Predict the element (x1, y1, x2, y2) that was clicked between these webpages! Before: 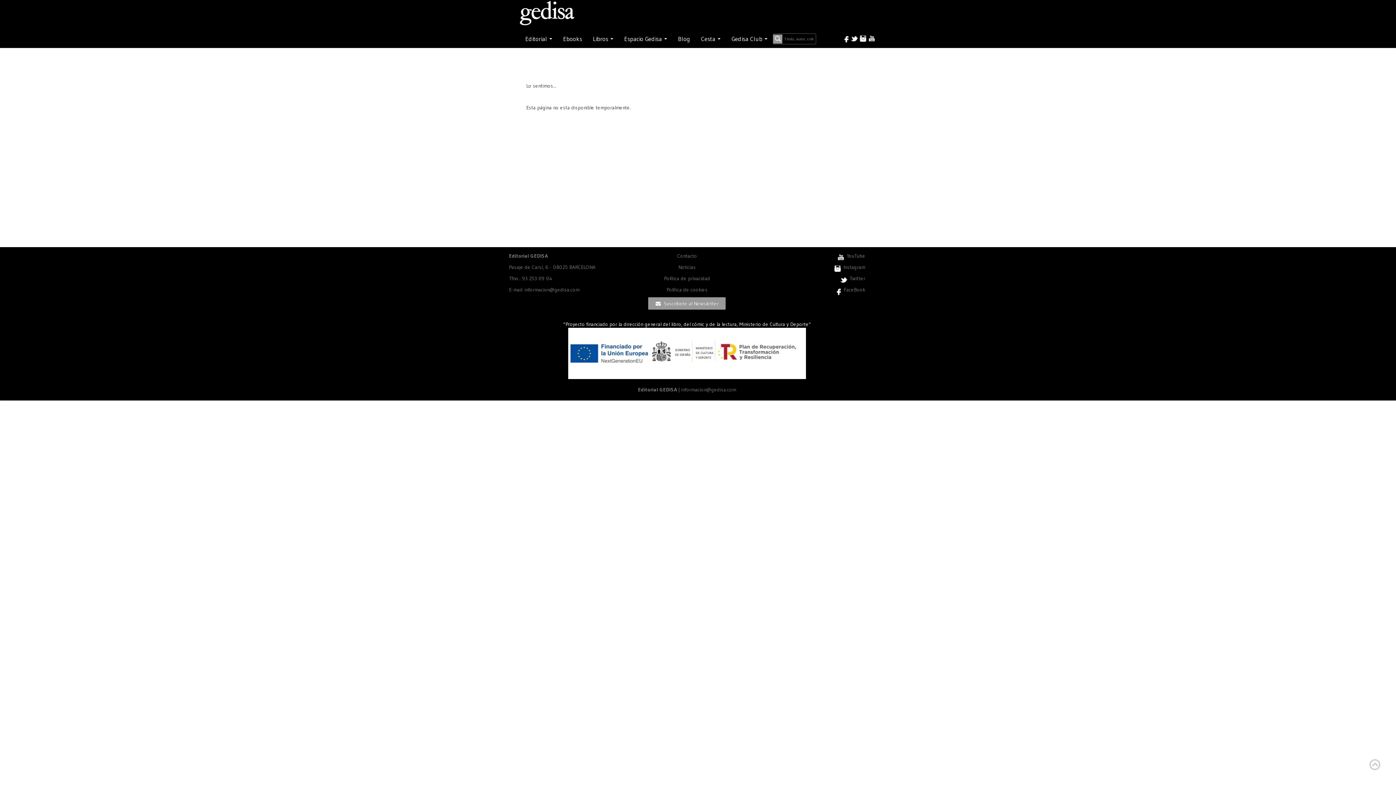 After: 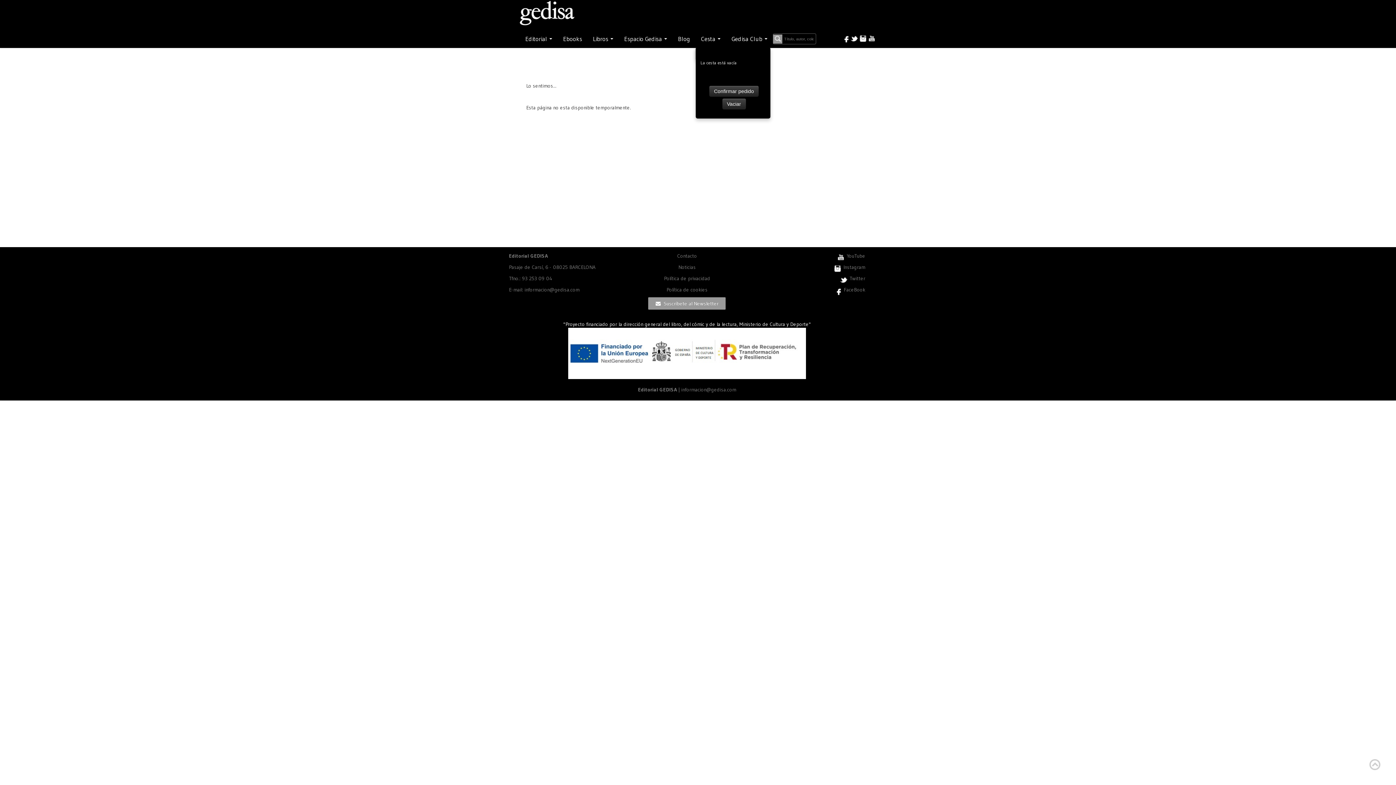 Action: label: Cesta  bbox: (695, 31, 726, 46)